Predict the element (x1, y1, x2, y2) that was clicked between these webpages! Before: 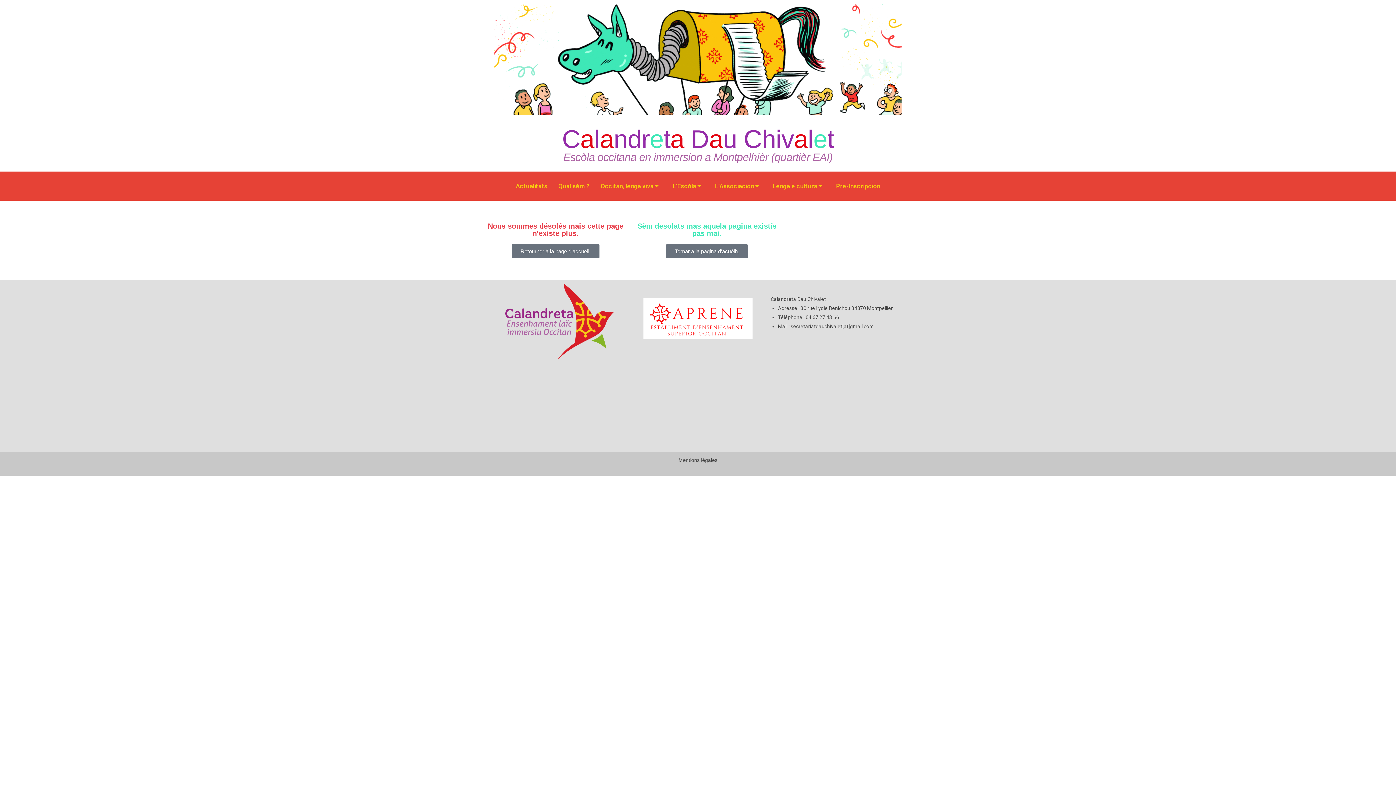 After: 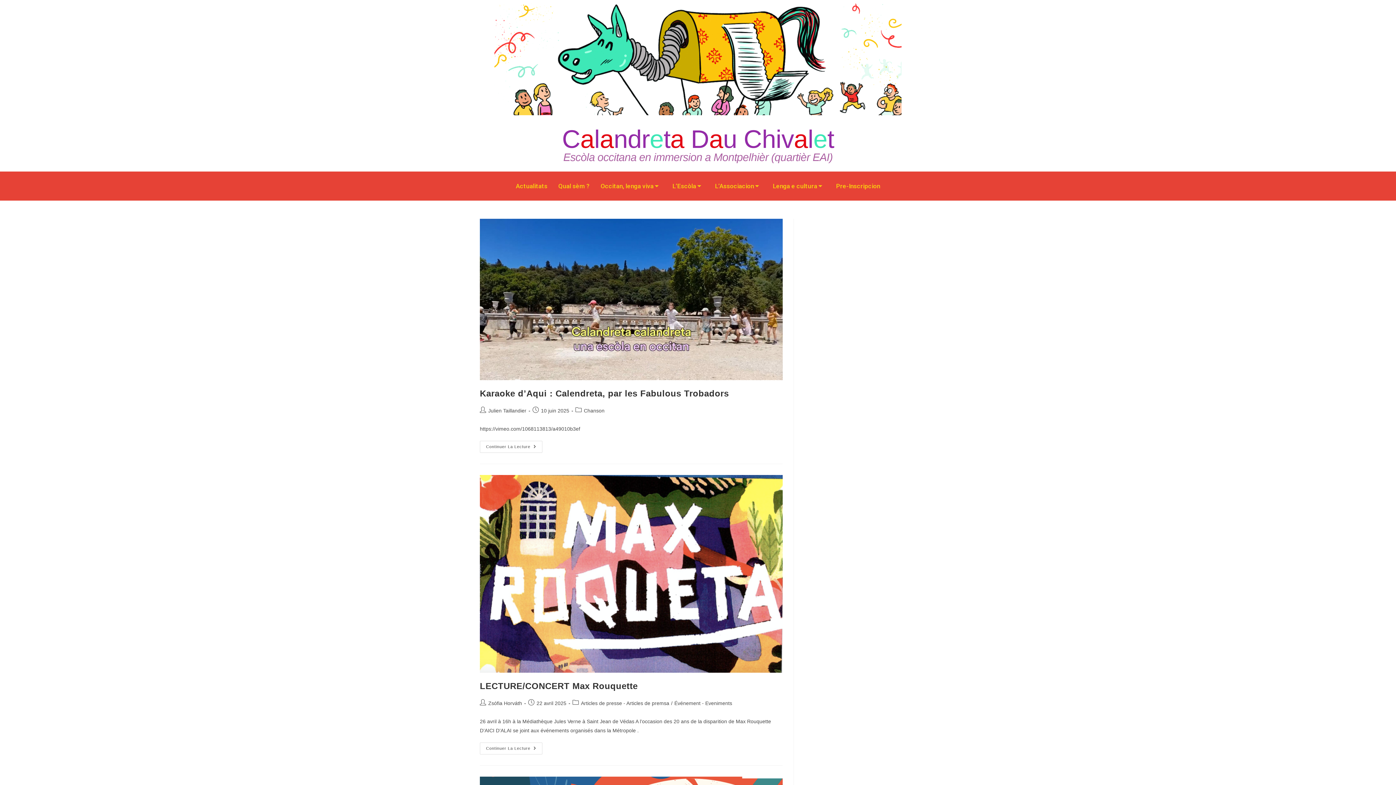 Action: bbox: (510, 175, 553, 197) label: Actualitats